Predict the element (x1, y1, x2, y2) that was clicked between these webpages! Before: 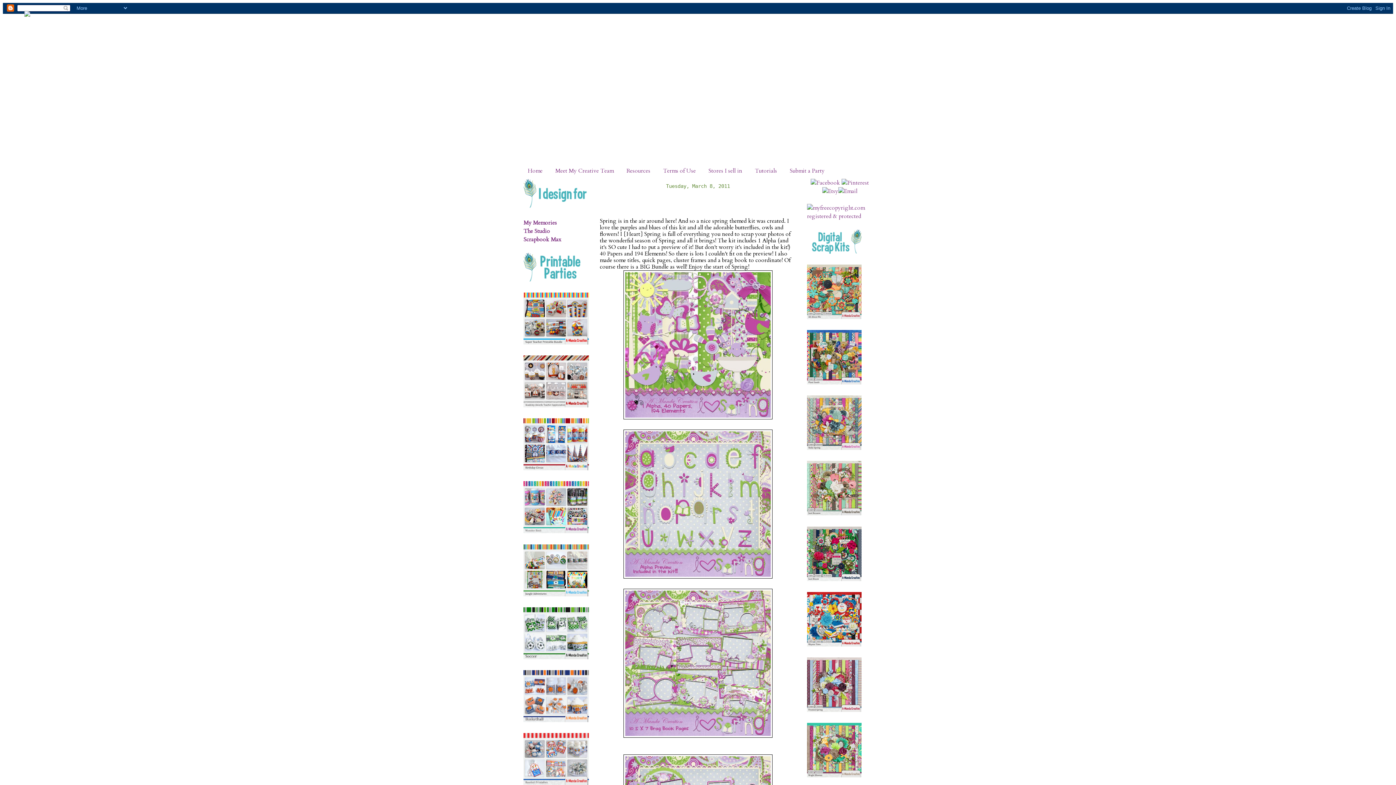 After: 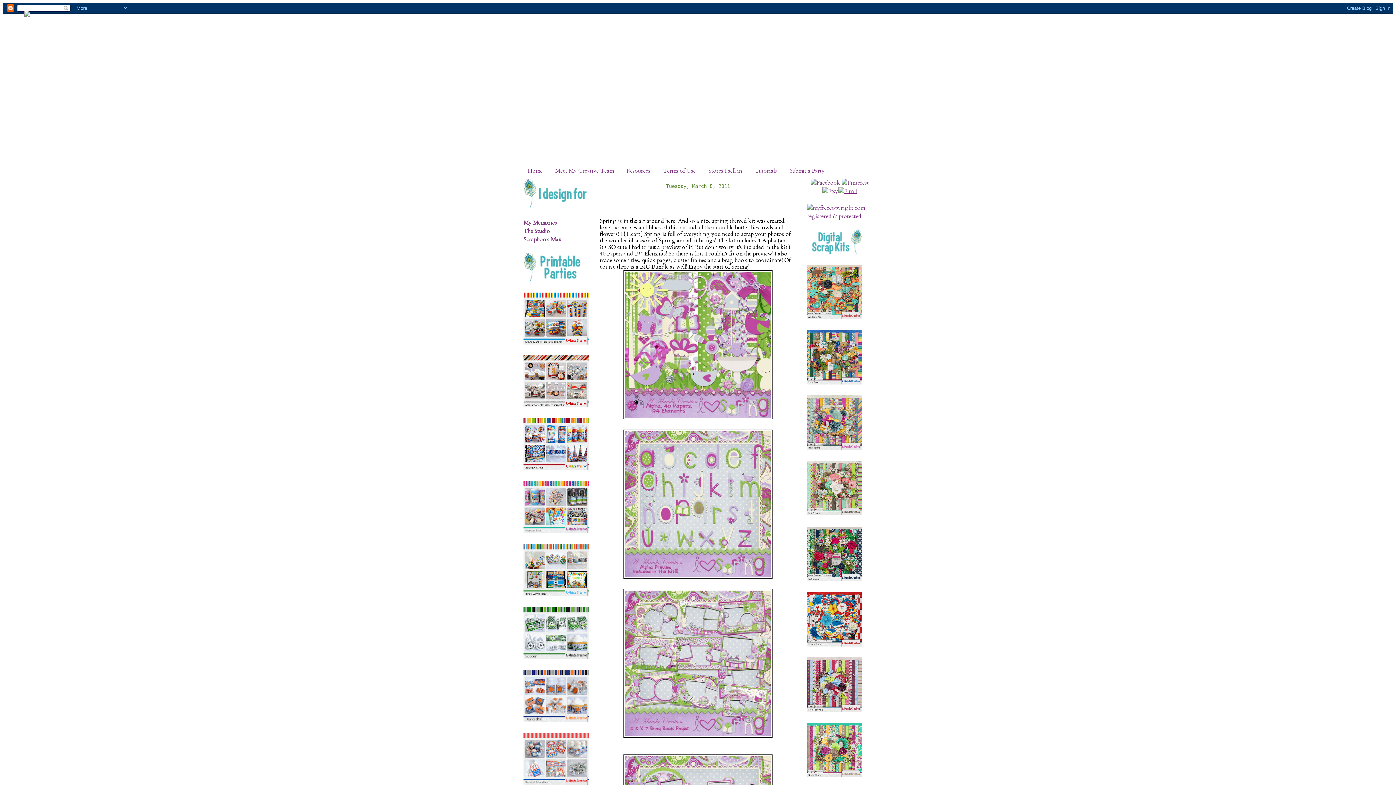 Action: bbox: (838, 187, 857, 195)